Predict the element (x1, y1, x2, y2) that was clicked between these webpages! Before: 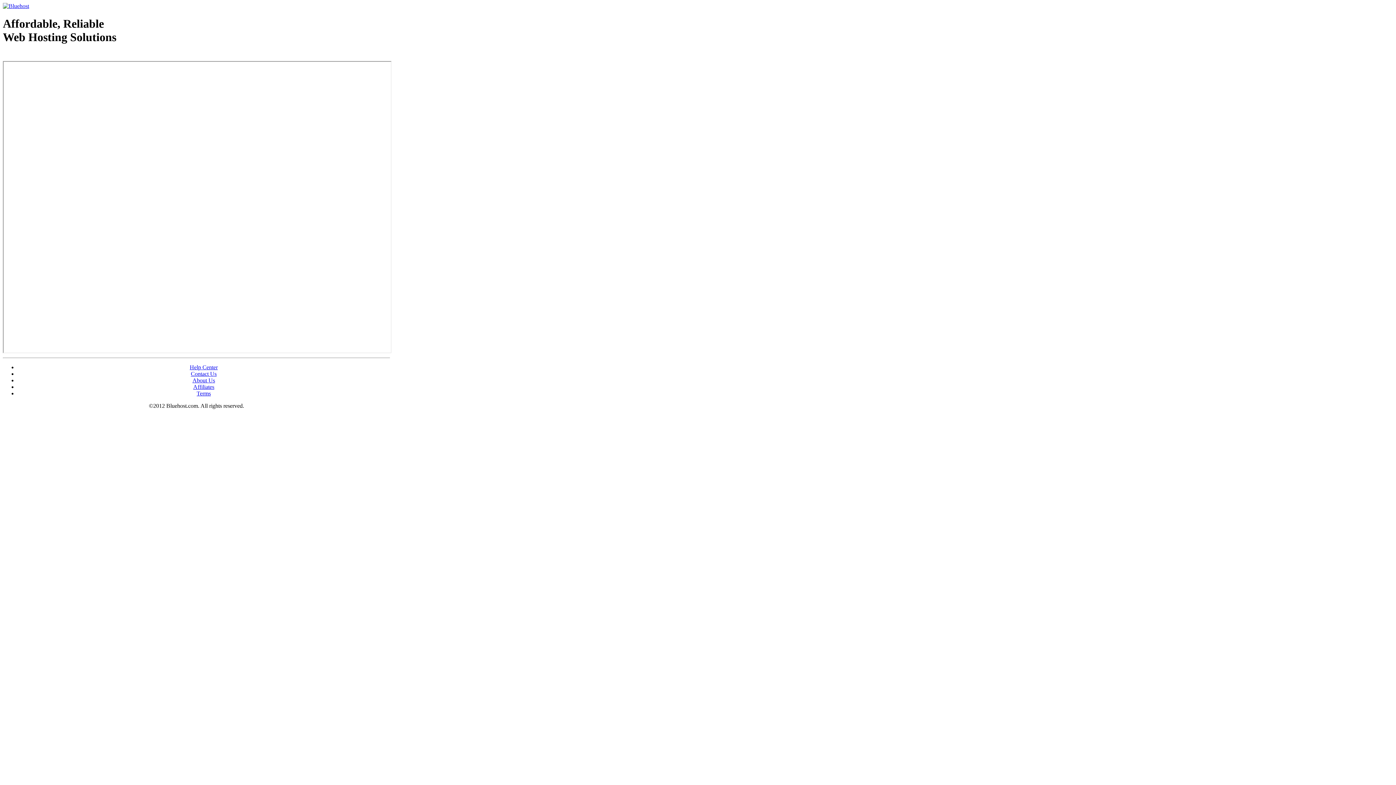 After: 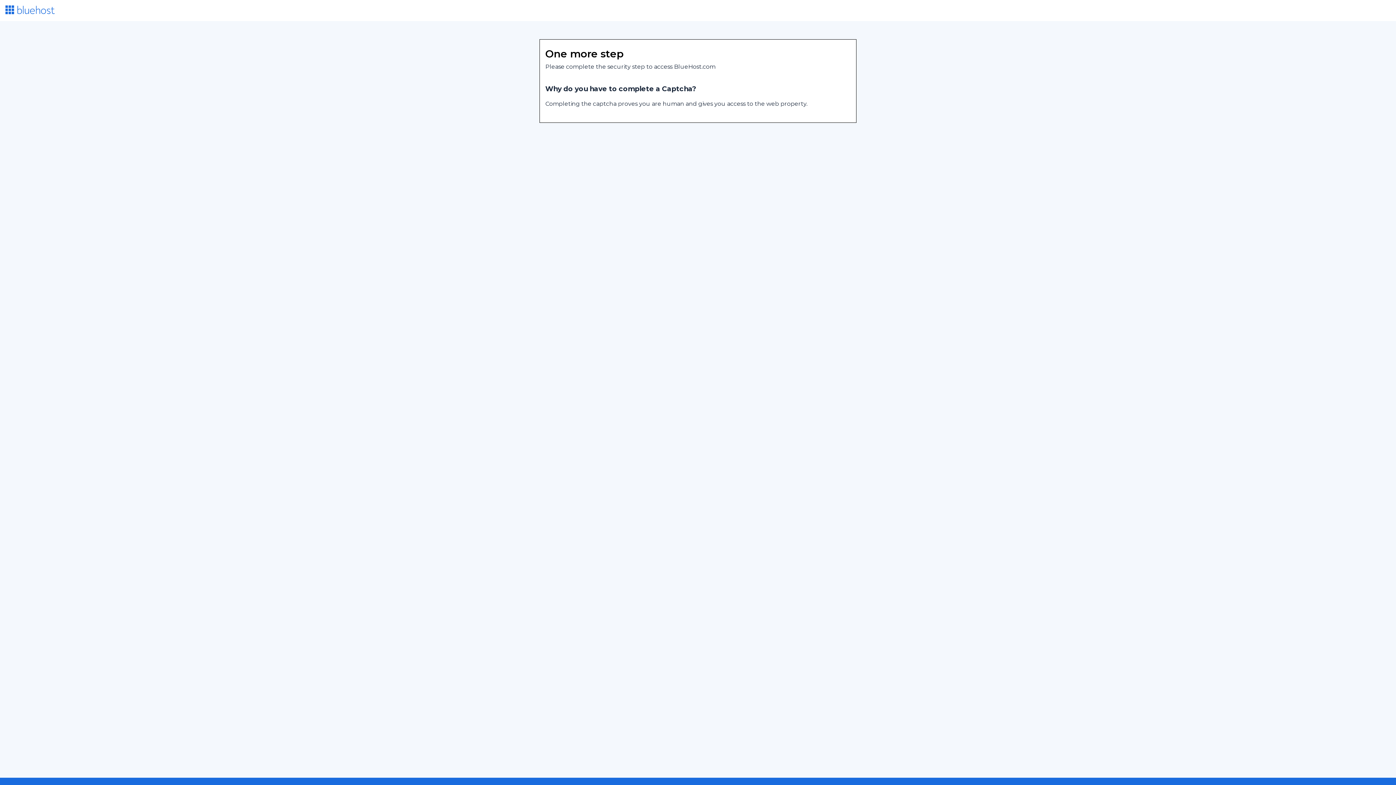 Action: label: Web Hosting - courtesy of www.bluehost.com bbox: (2, 53, 87, 58)